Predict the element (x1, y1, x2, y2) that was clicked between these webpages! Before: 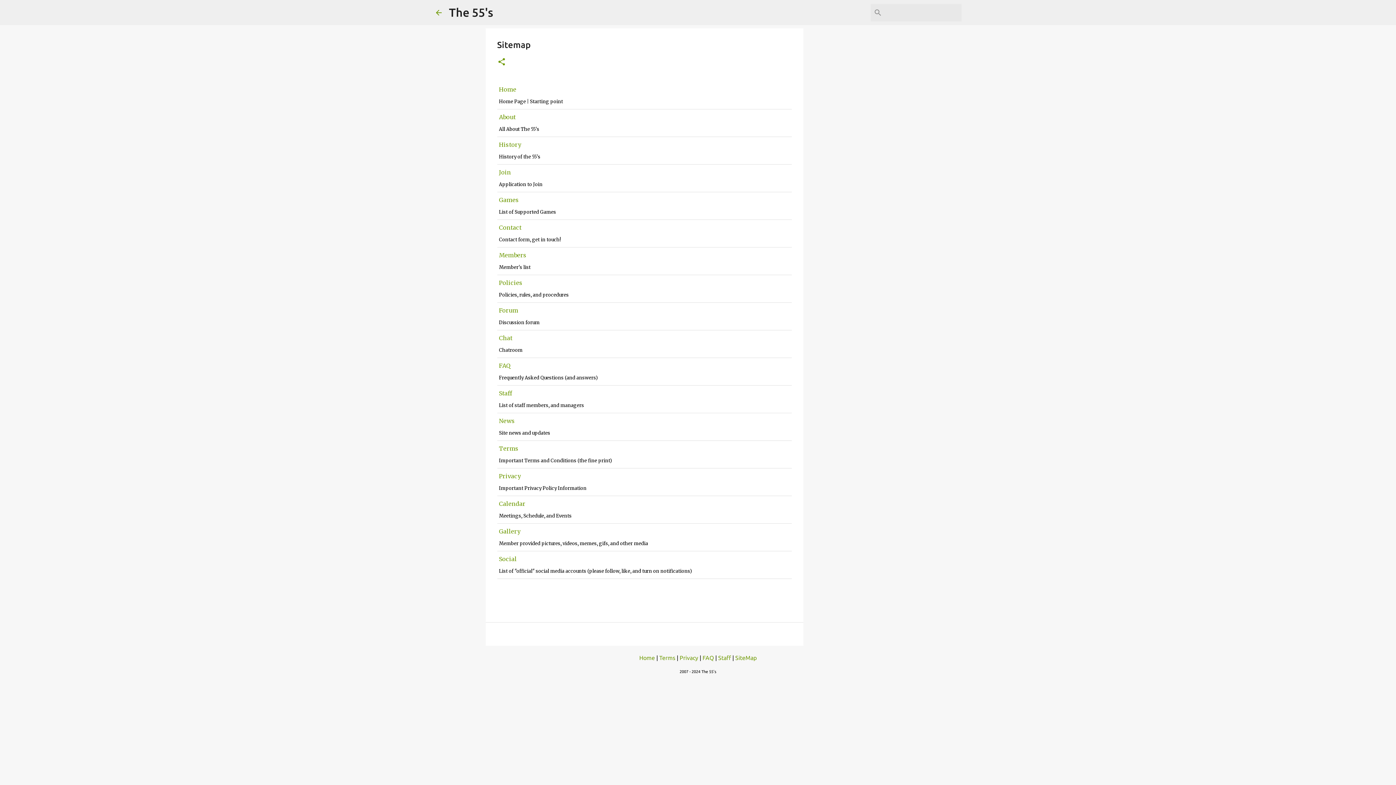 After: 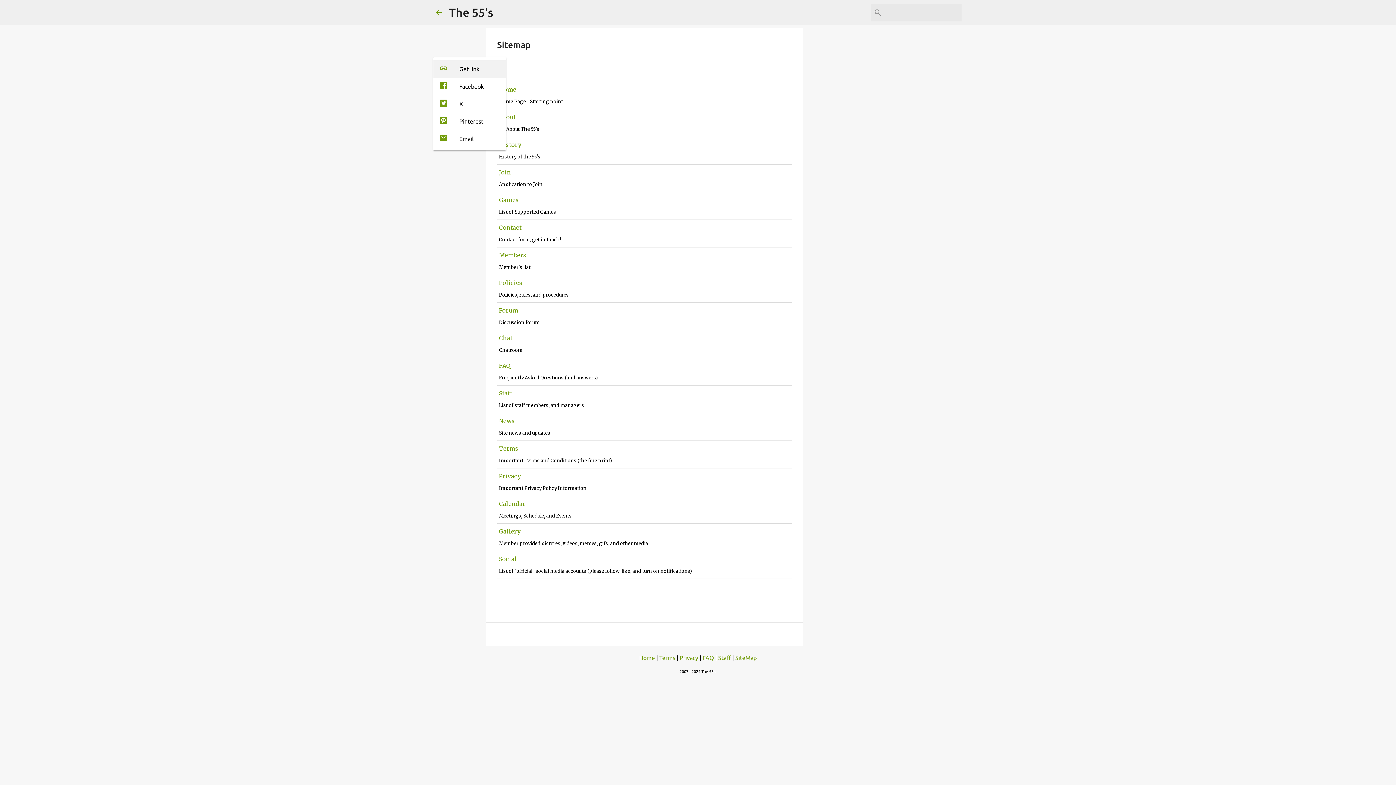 Action: label: Share bbox: (497, 57, 506, 67)